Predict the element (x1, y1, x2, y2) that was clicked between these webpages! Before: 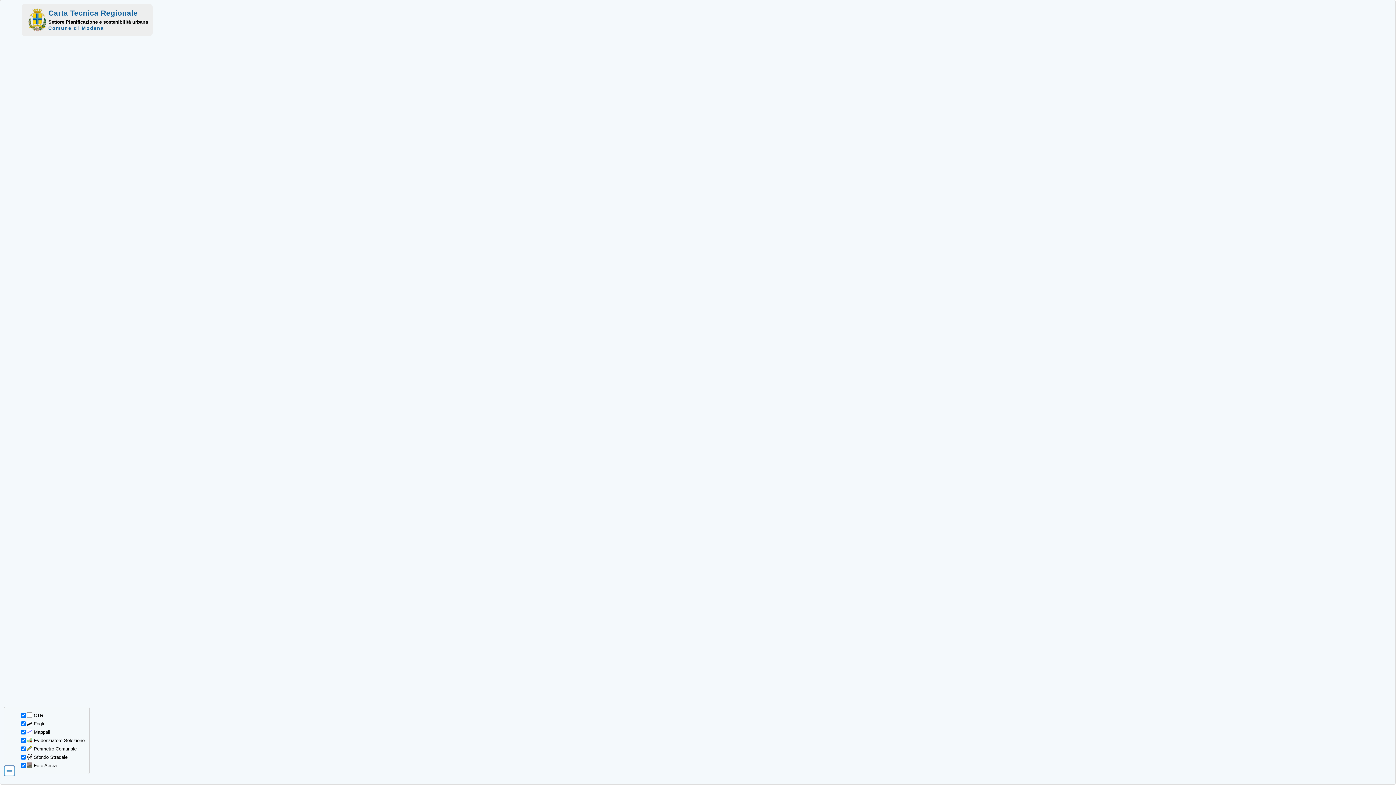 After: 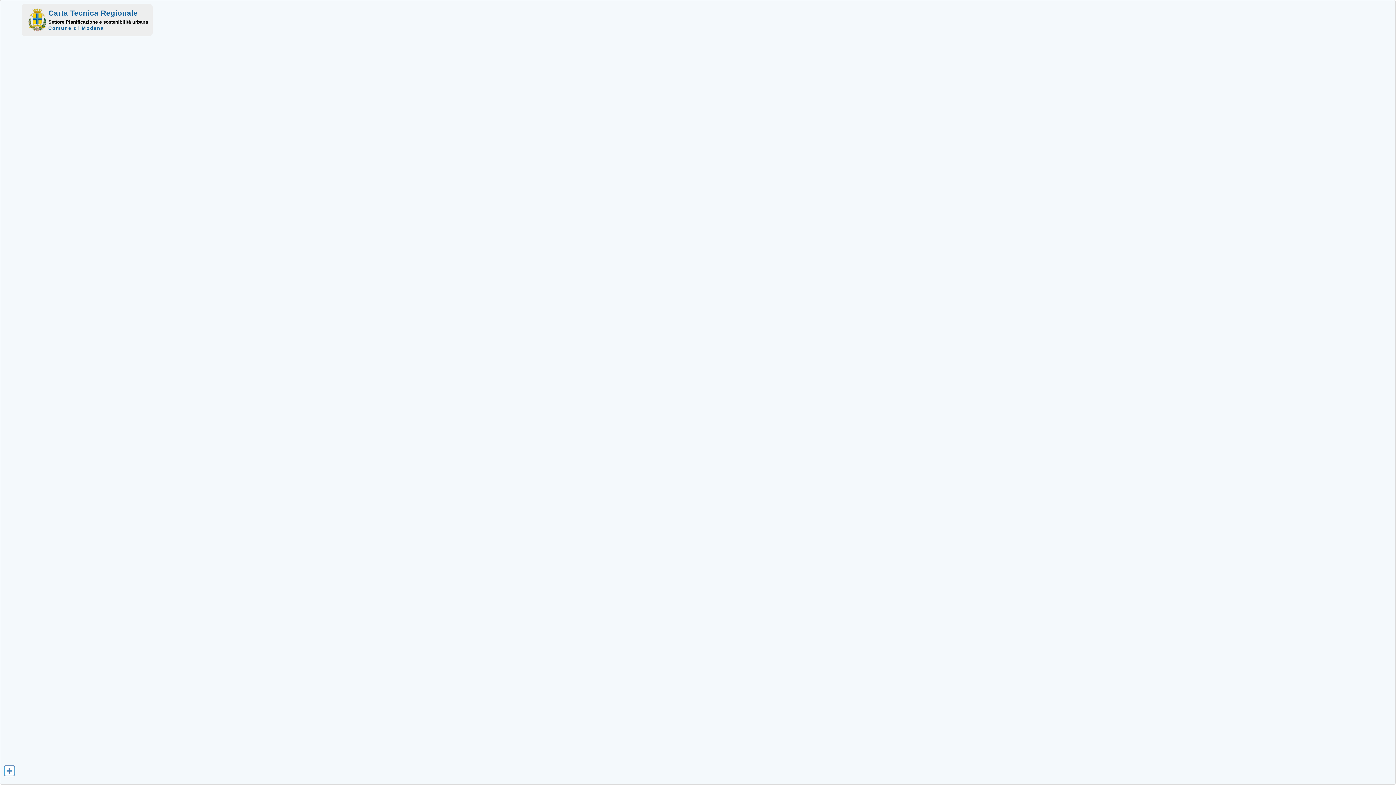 Action: bbox: (3, 771, 15, 777)